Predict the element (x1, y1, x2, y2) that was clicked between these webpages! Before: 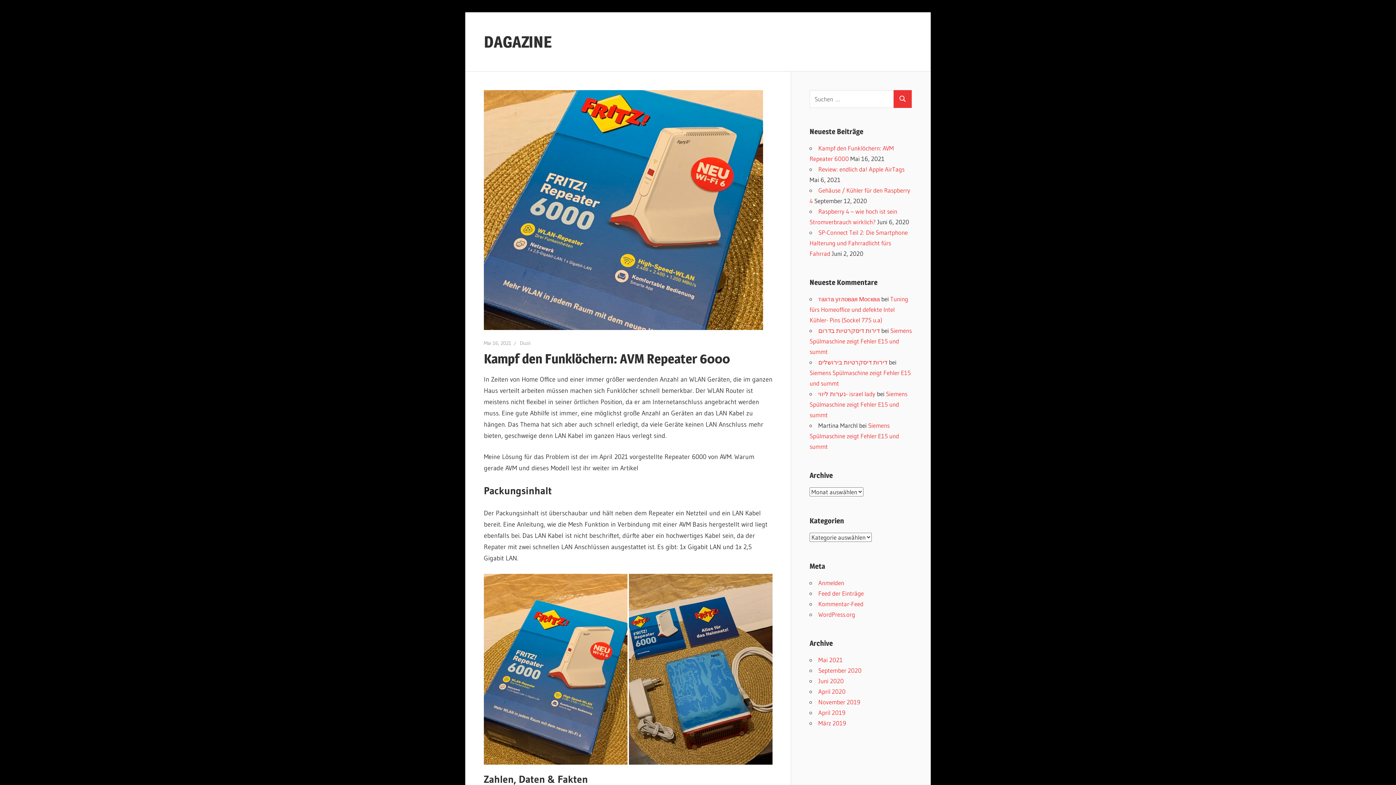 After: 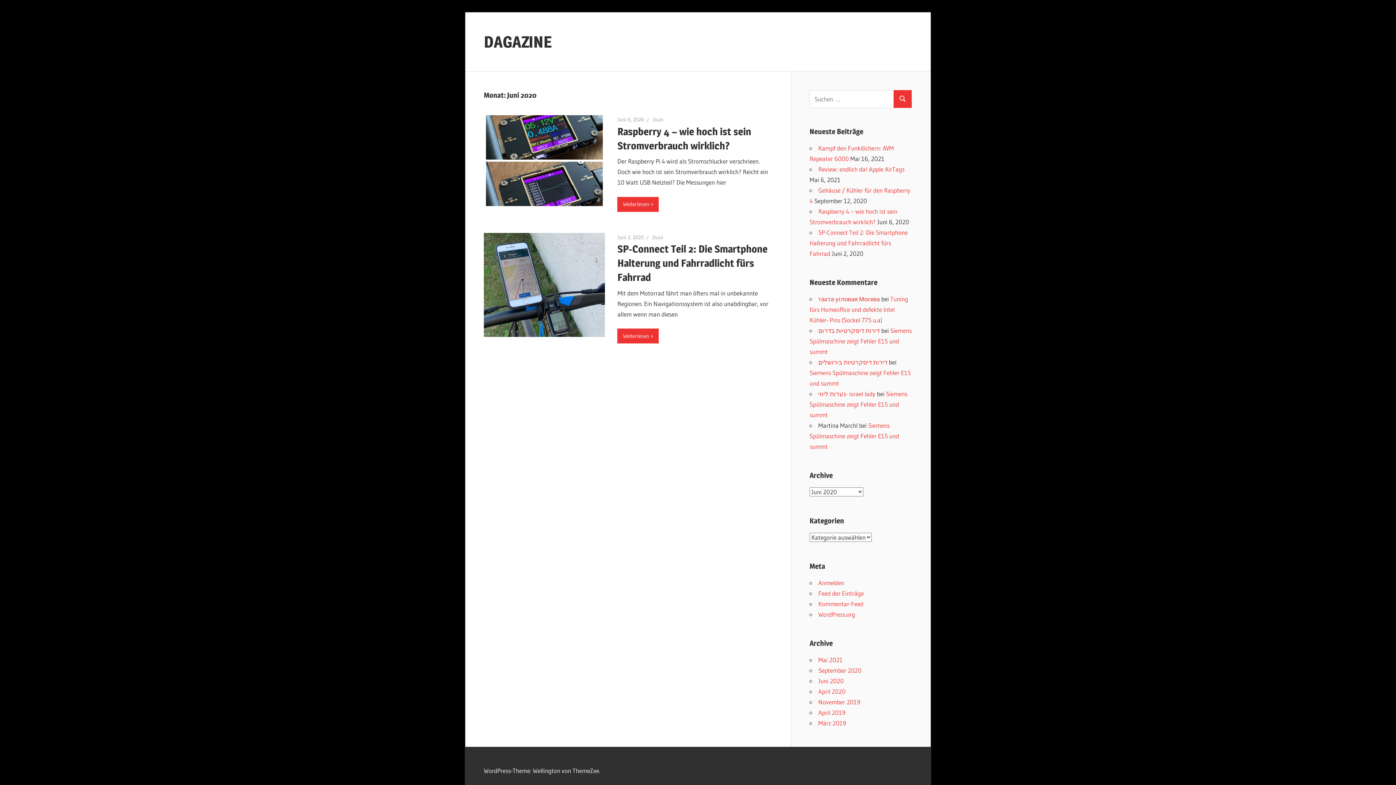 Action: label: Juni 2020 bbox: (818, 677, 844, 684)